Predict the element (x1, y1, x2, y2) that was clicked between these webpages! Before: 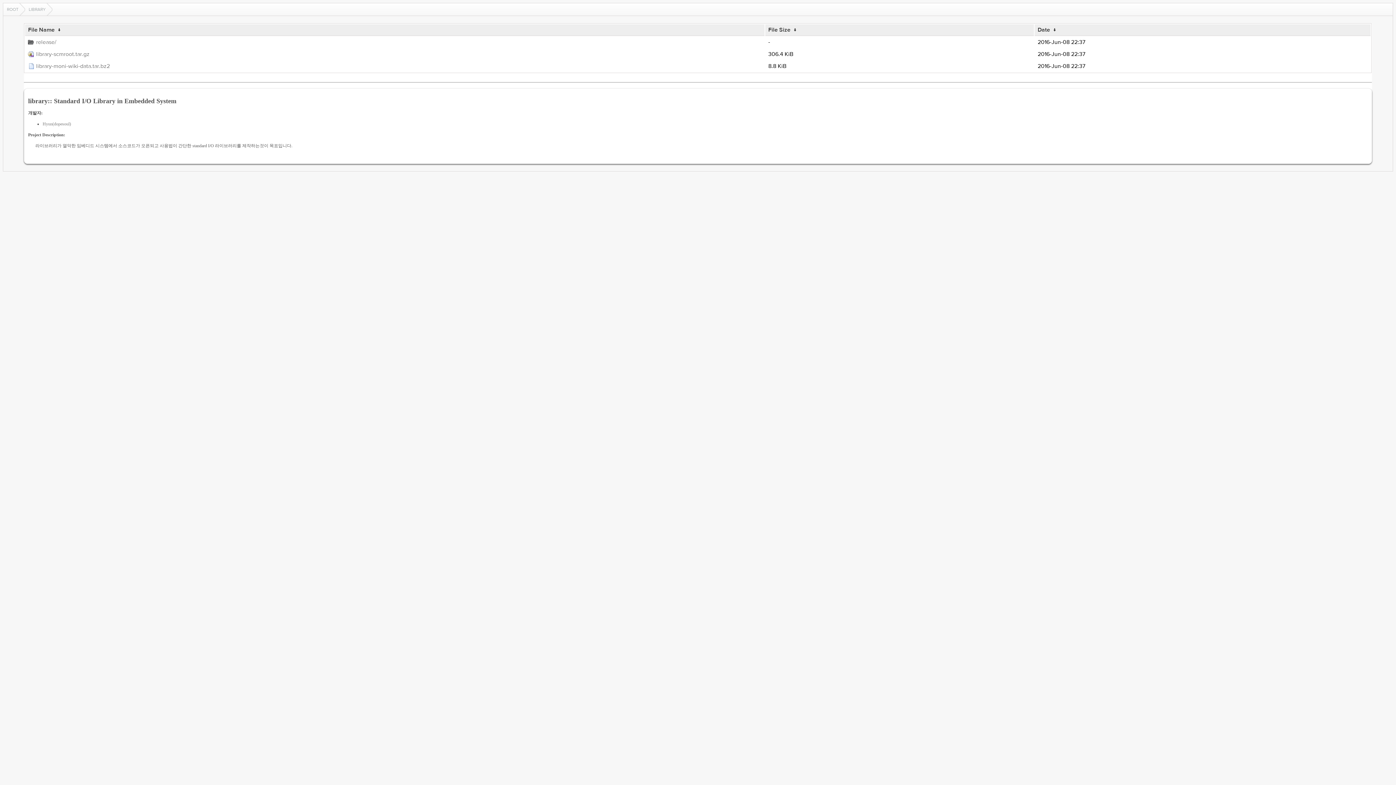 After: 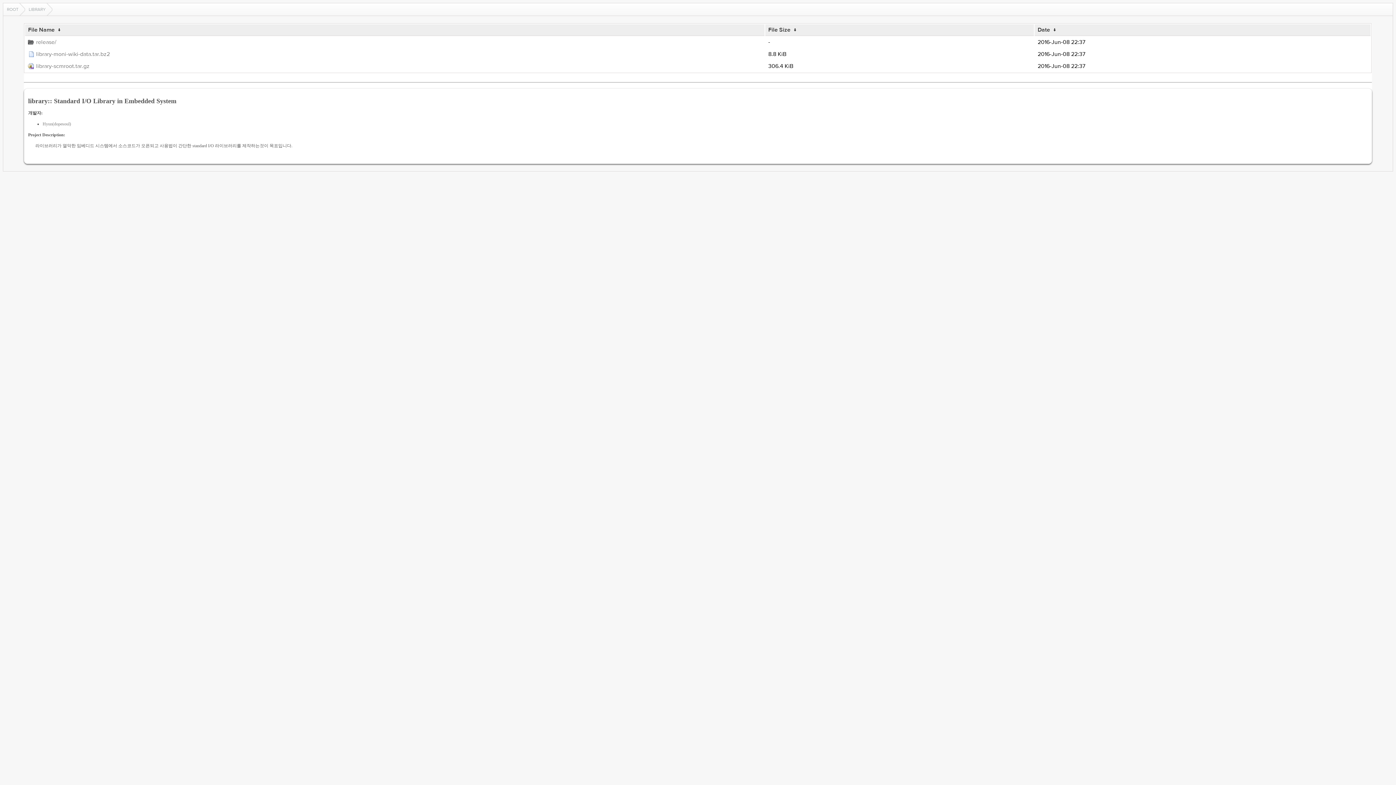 Action: bbox: (25, 3, 52, 15) label: LIBRARY